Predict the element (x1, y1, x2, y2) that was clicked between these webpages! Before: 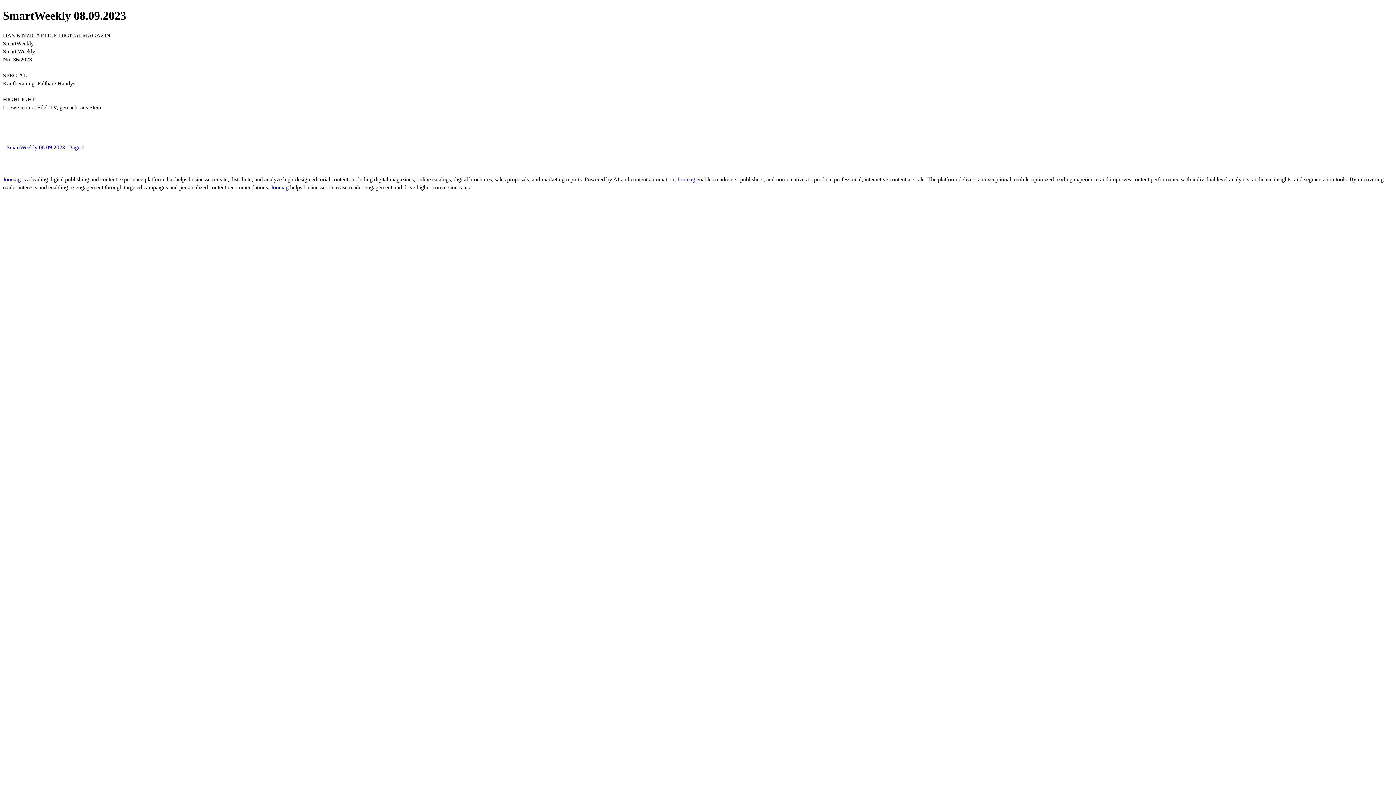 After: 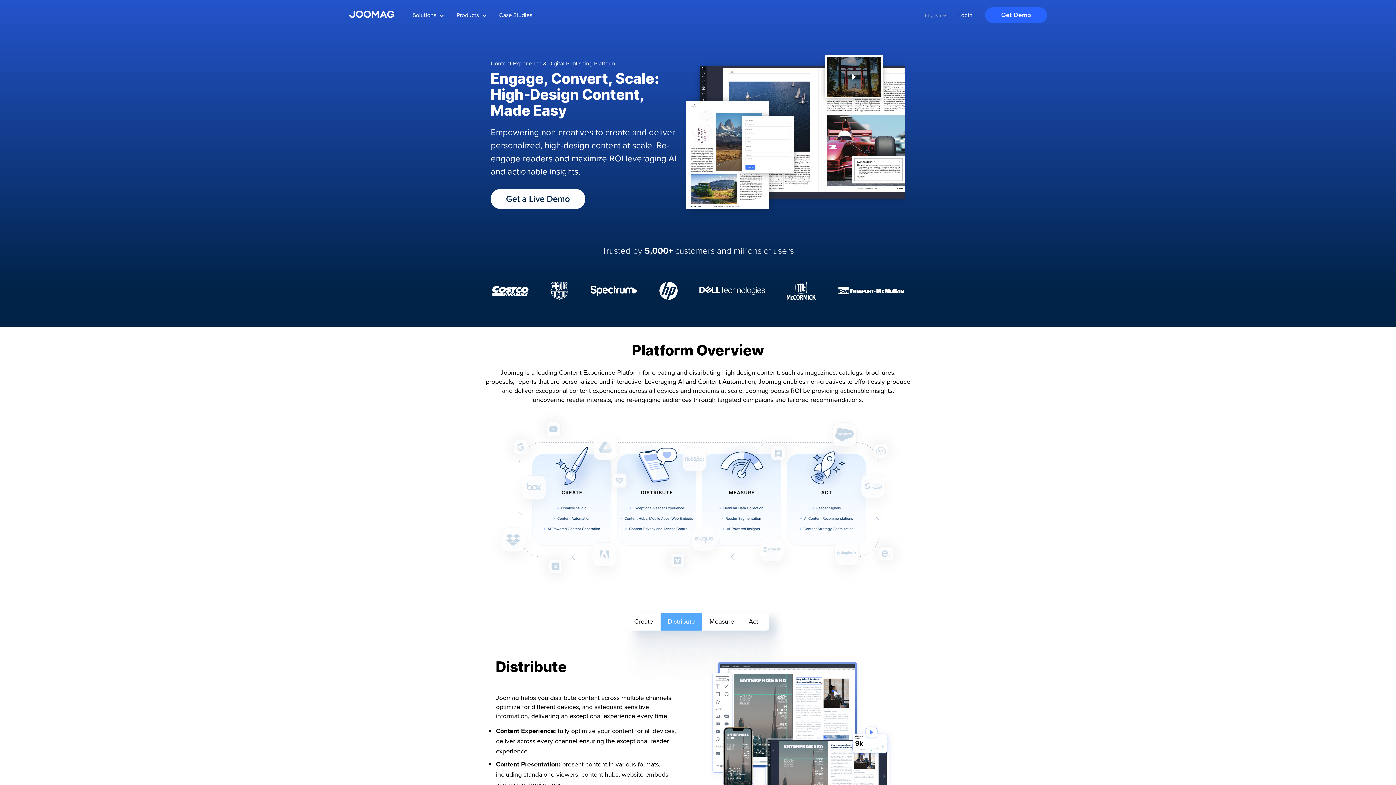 Action: label: Joomag  bbox: (677, 176, 696, 182)